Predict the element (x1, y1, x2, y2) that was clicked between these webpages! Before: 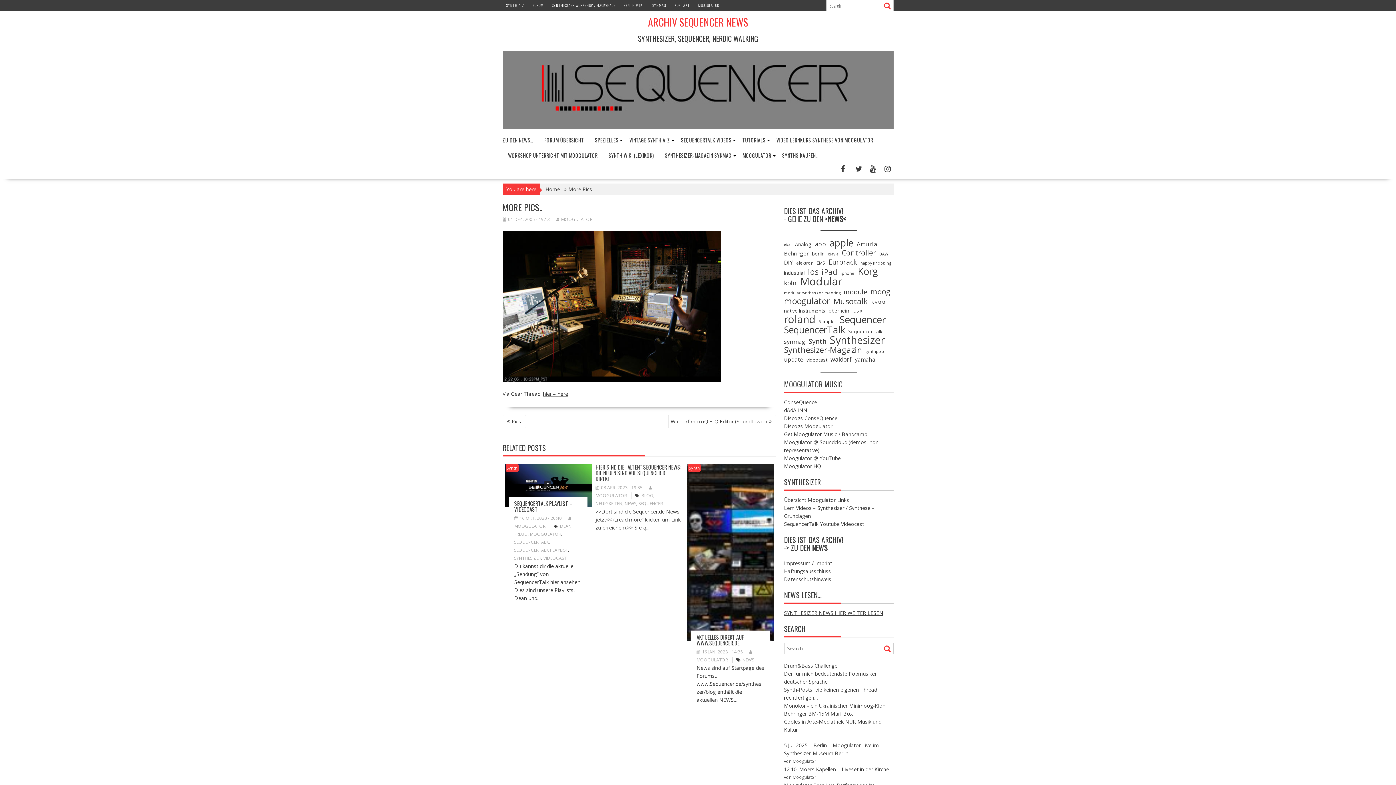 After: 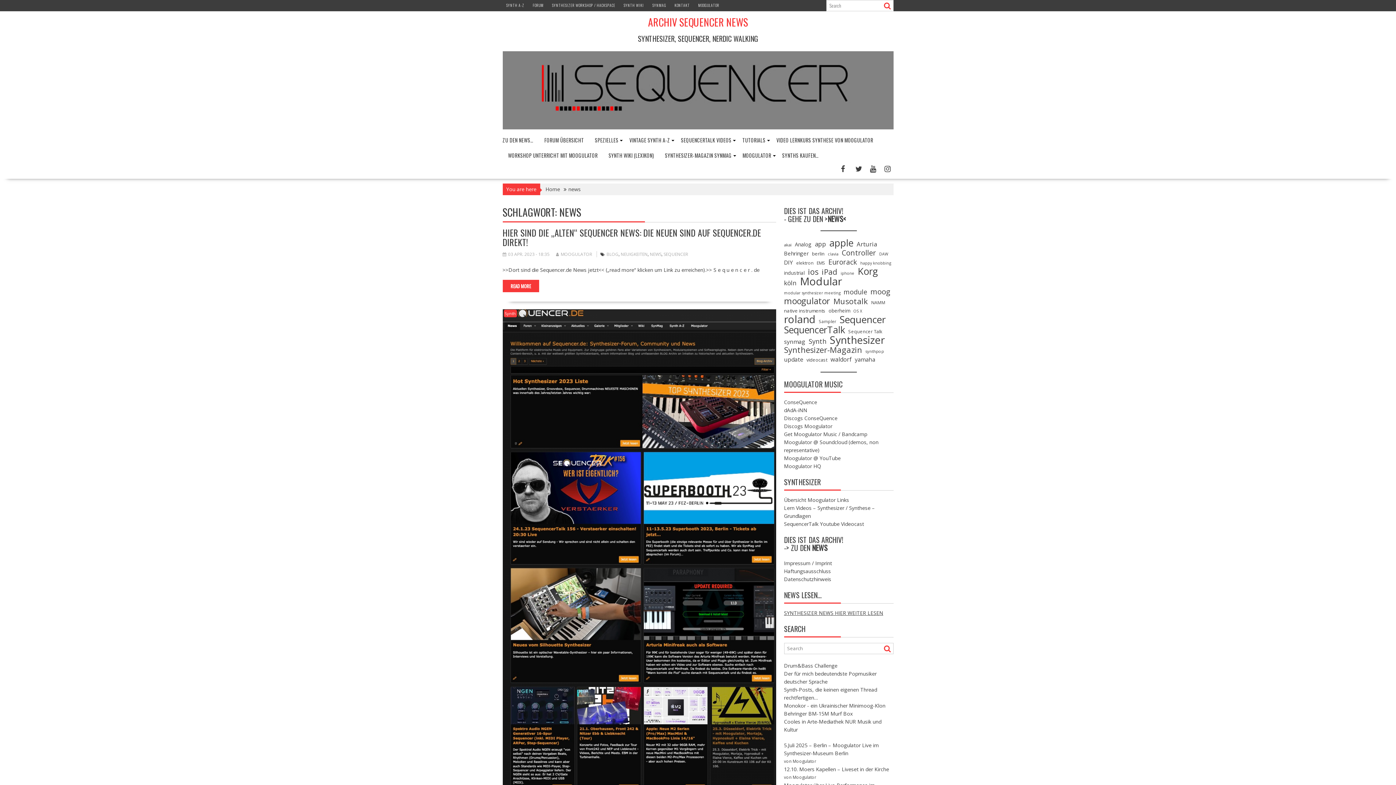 Action: bbox: (624, 500, 636, 506) label: NEWS